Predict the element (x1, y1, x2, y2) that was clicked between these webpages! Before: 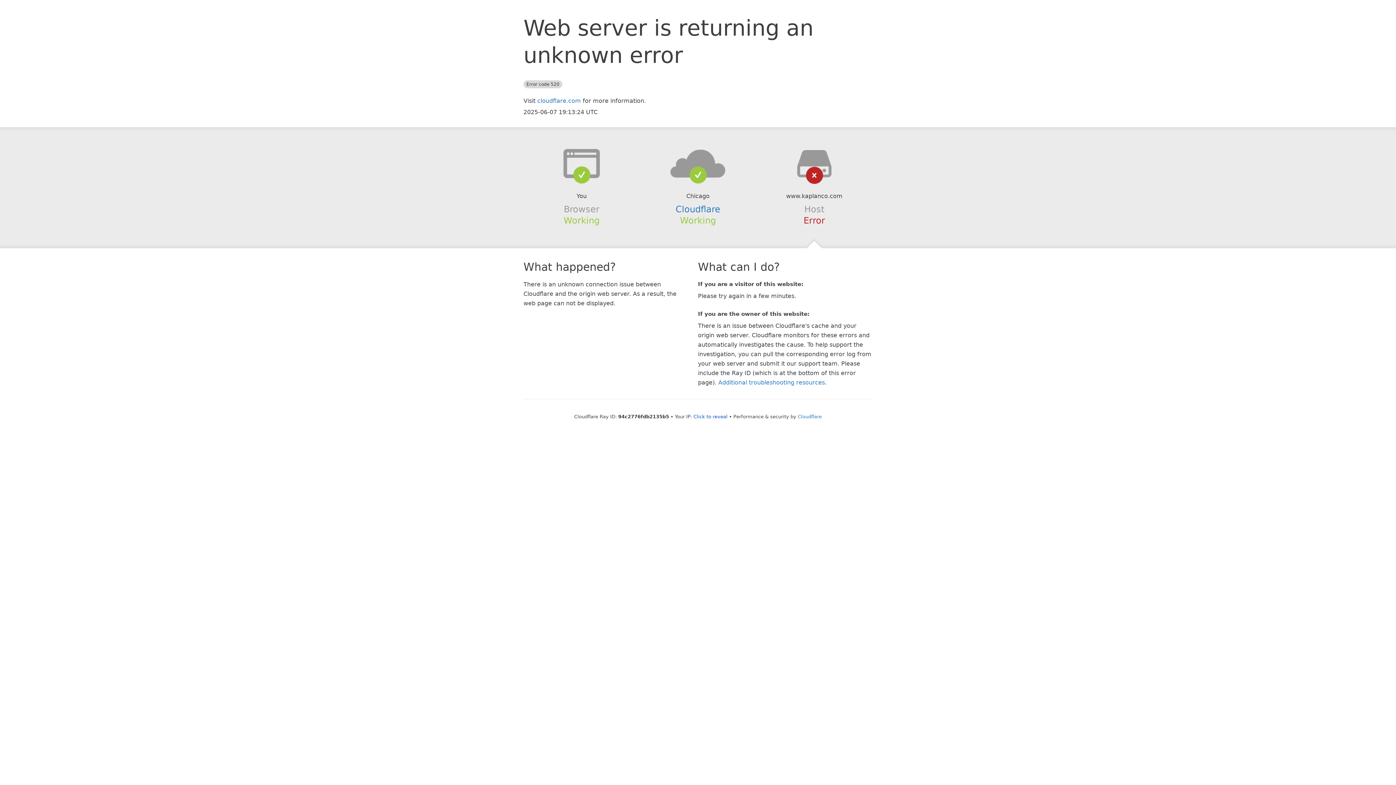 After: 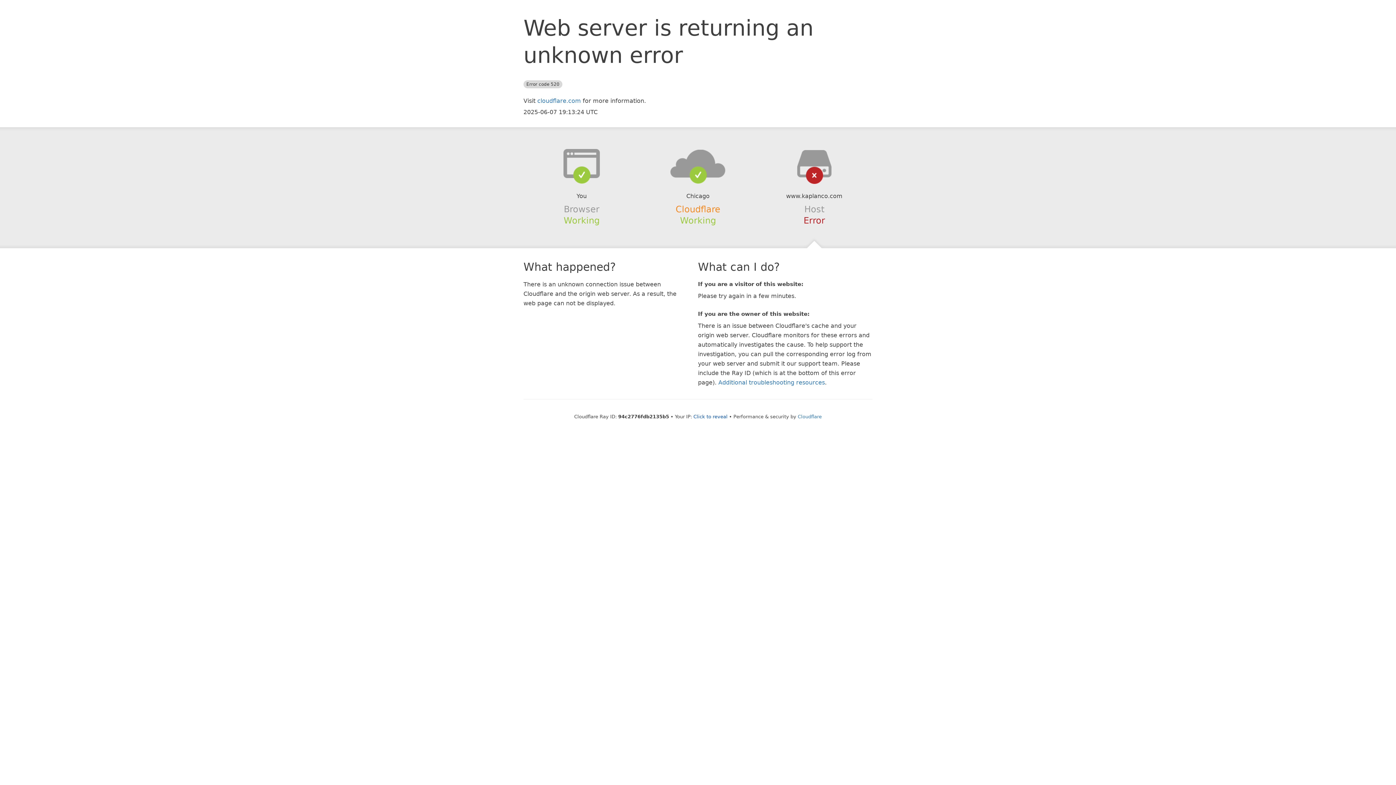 Action: label: Cloudflare bbox: (675, 204, 720, 214)